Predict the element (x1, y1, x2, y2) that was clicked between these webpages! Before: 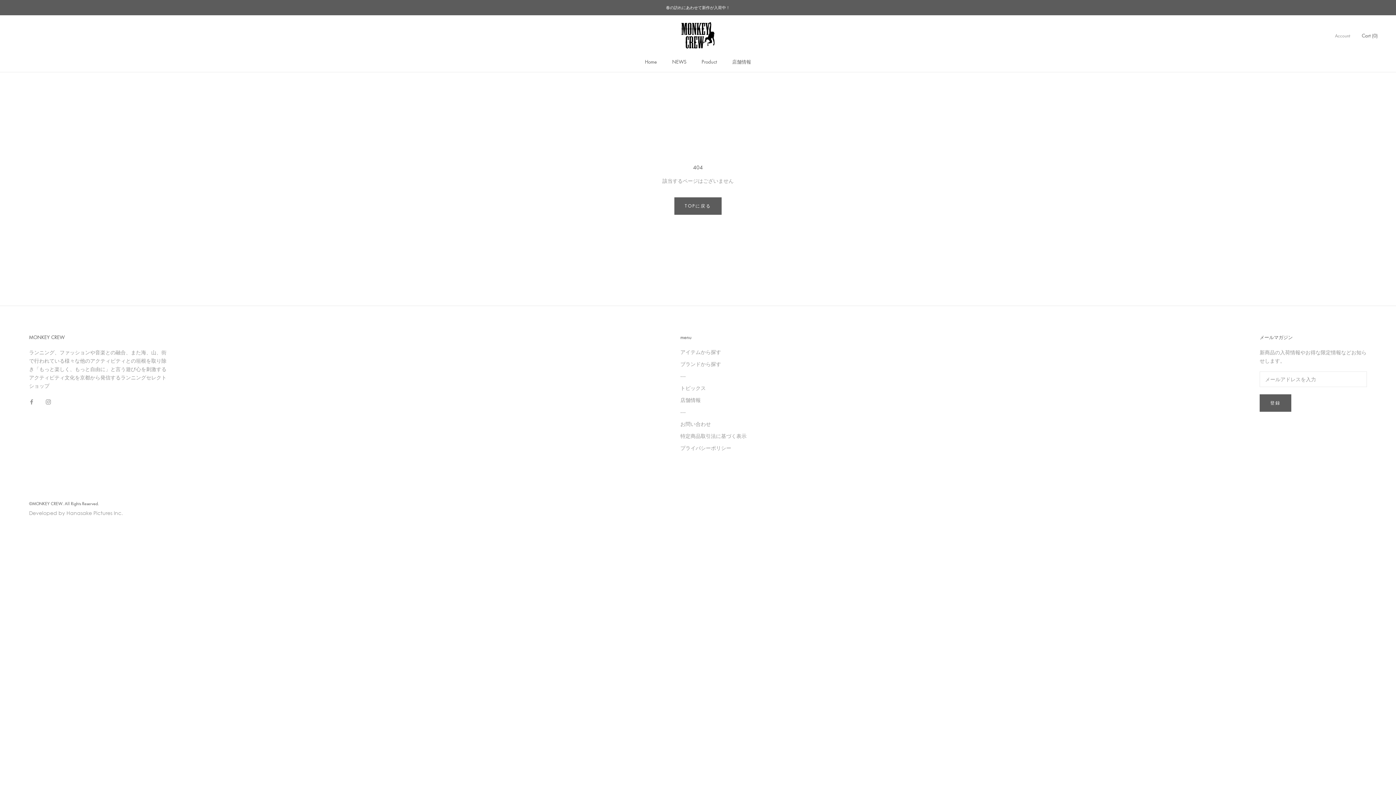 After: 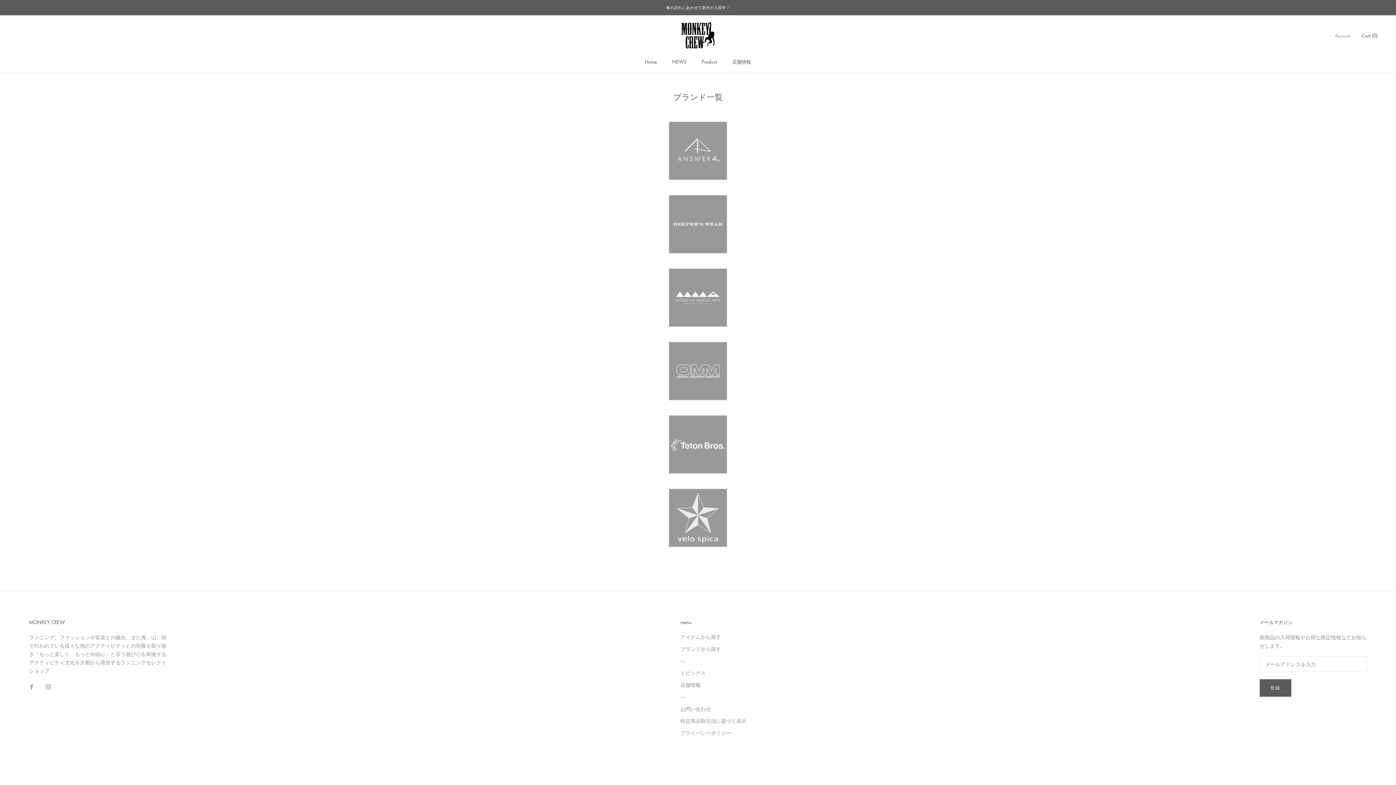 Action: label: ブランドから探す bbox: (680, 360, 746, 368)